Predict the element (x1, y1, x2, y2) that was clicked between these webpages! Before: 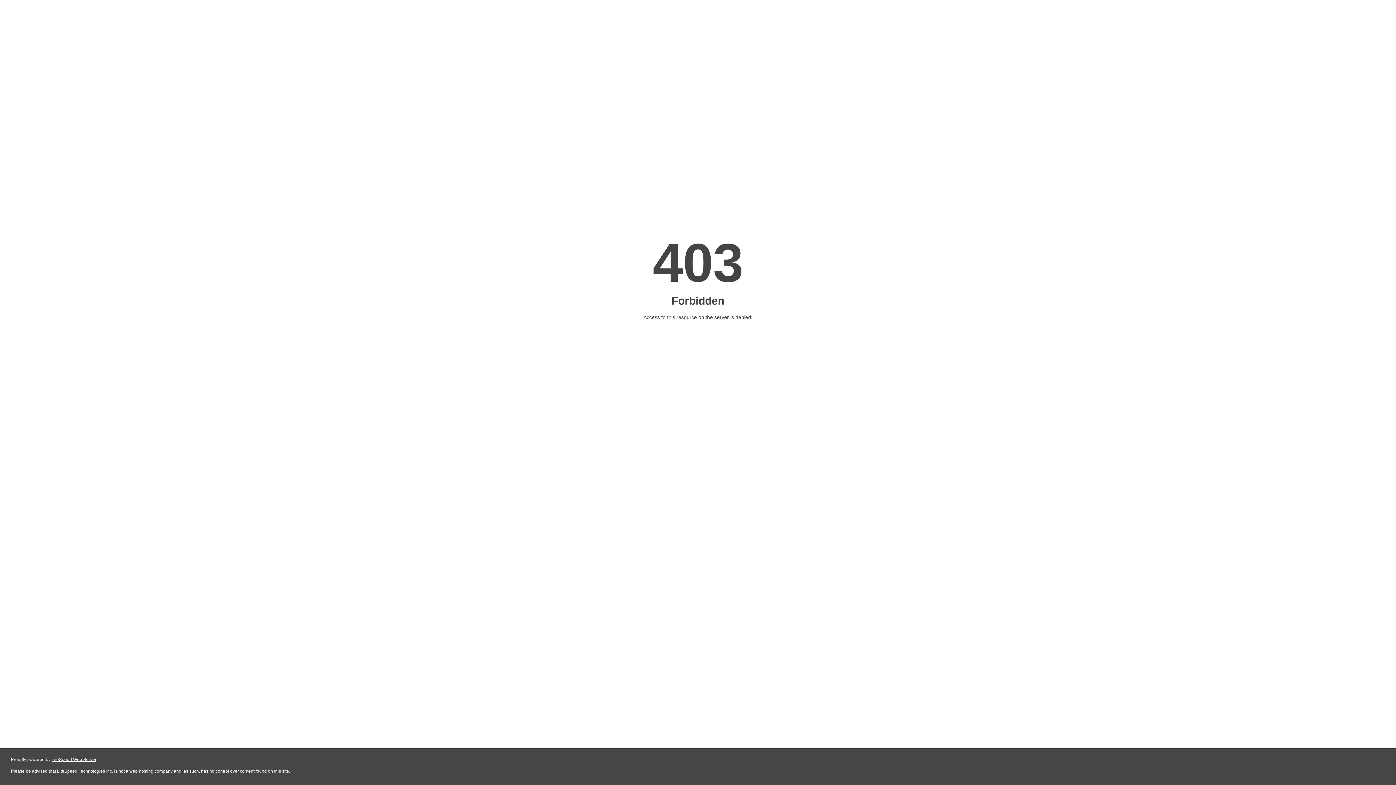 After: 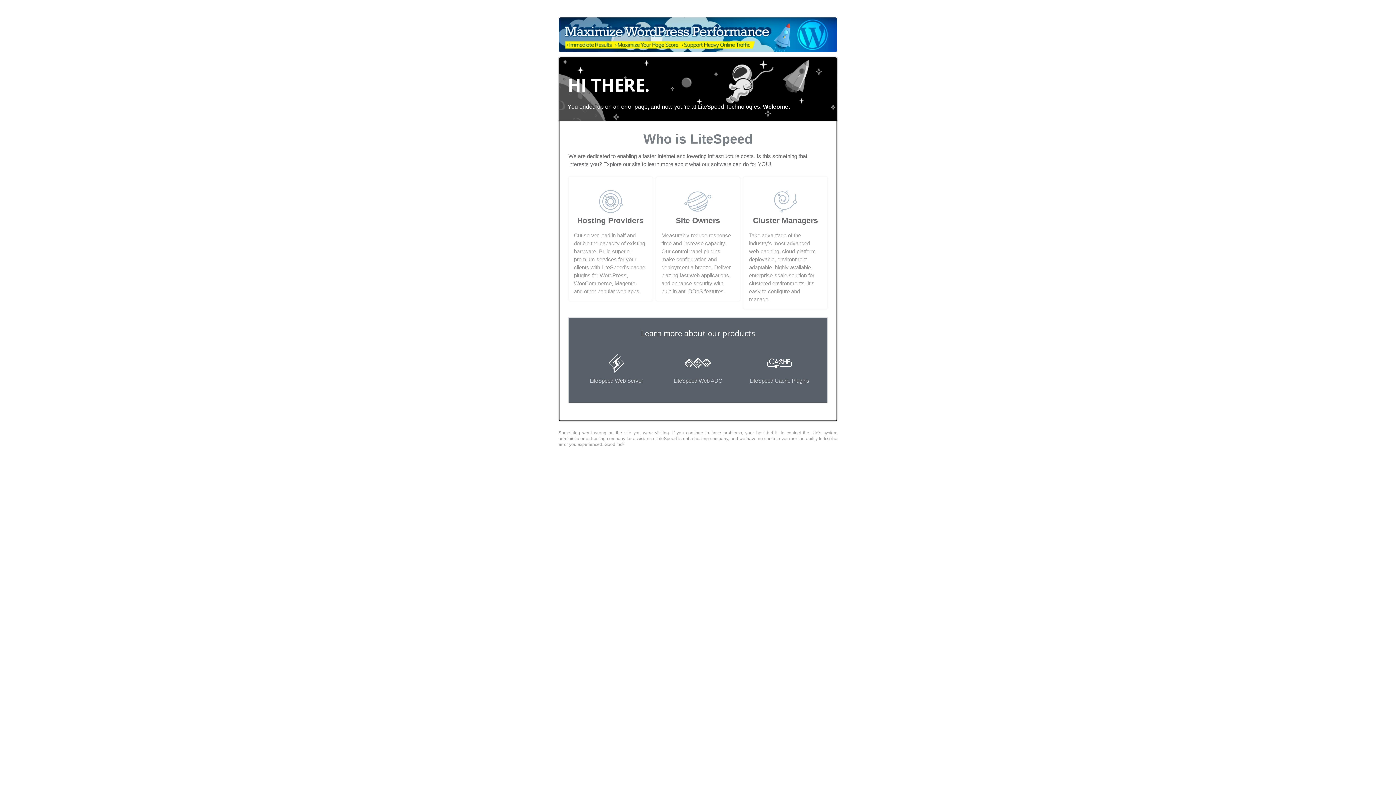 Action: bbox: (51, 757, 96, 762) label: LiteSpeed Web Server